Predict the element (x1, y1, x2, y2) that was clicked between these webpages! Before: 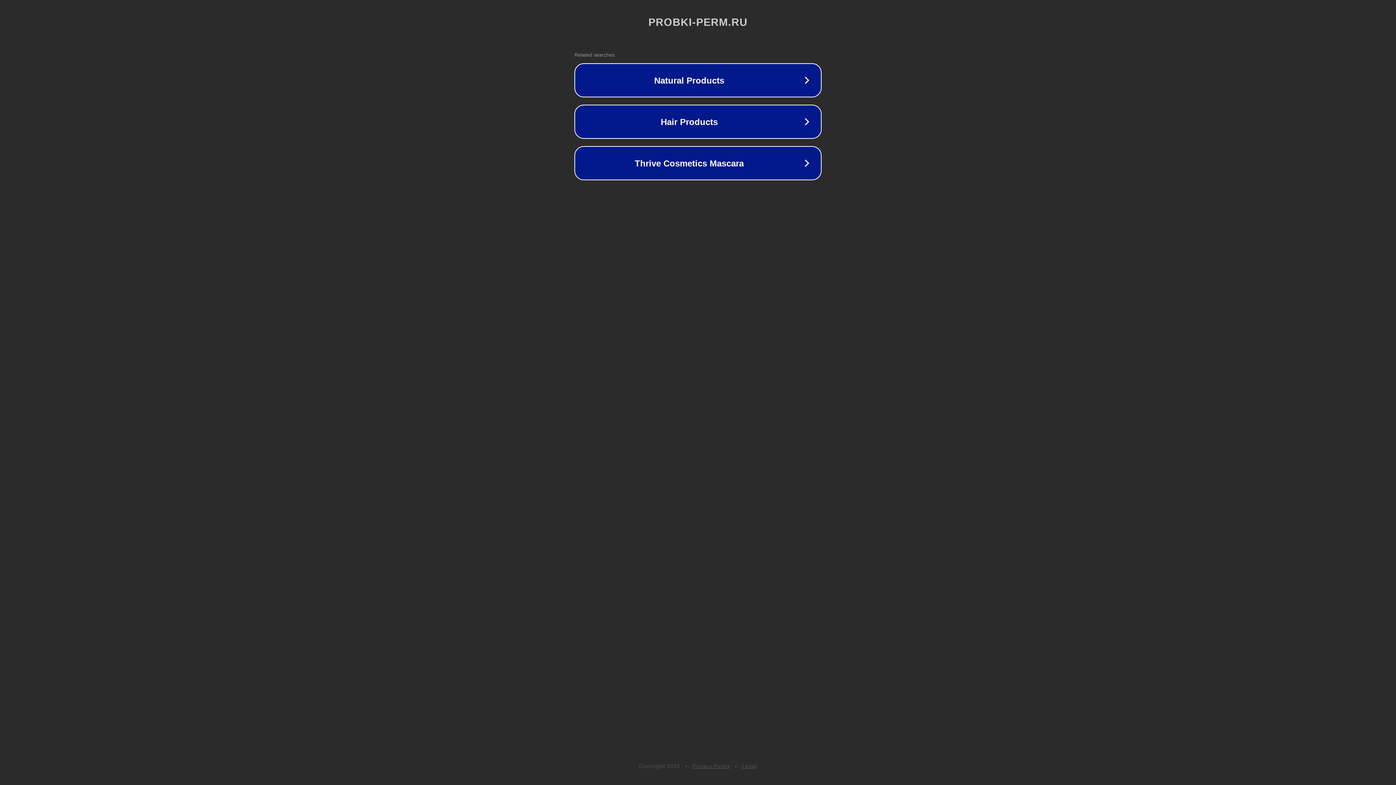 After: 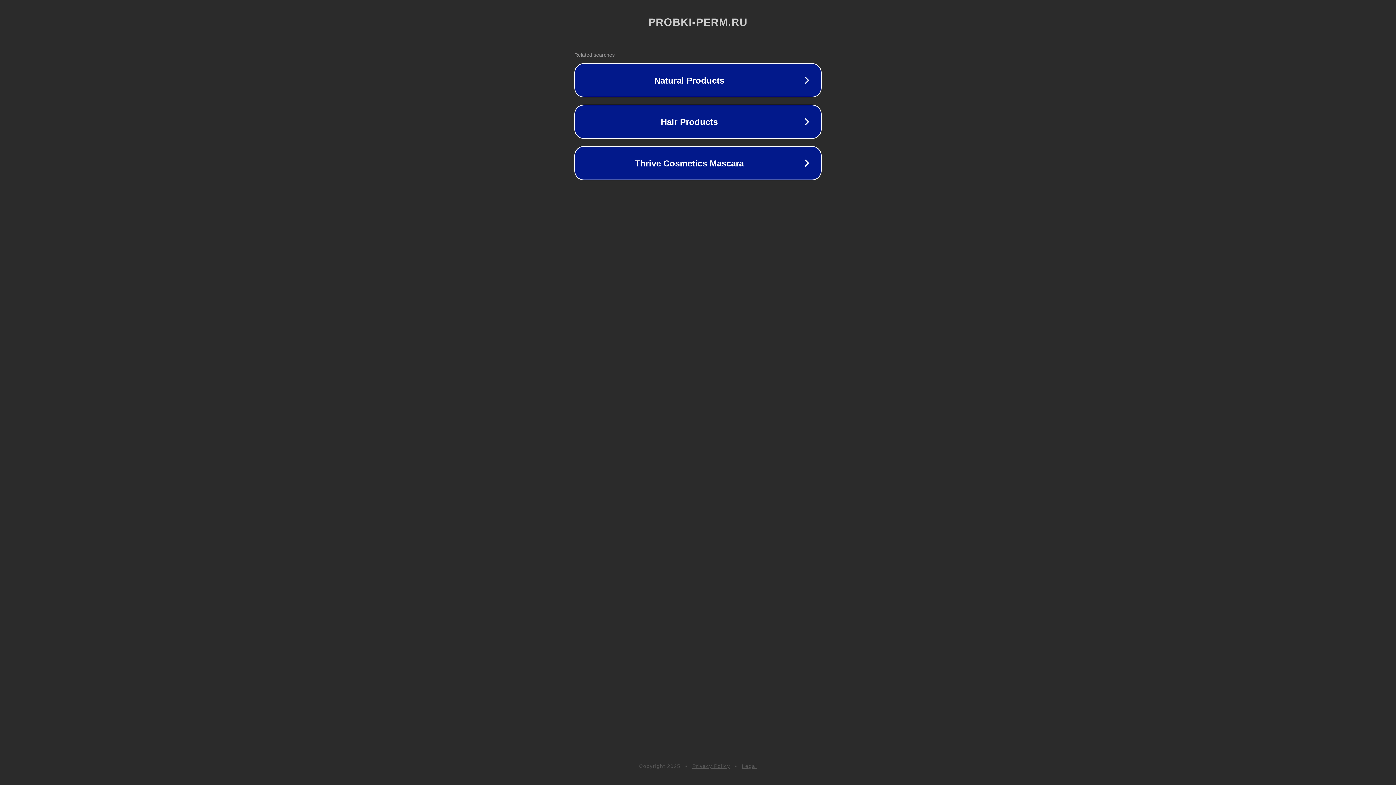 Action: label: Privacy Policy bbox: (692, 763, 730, 769)